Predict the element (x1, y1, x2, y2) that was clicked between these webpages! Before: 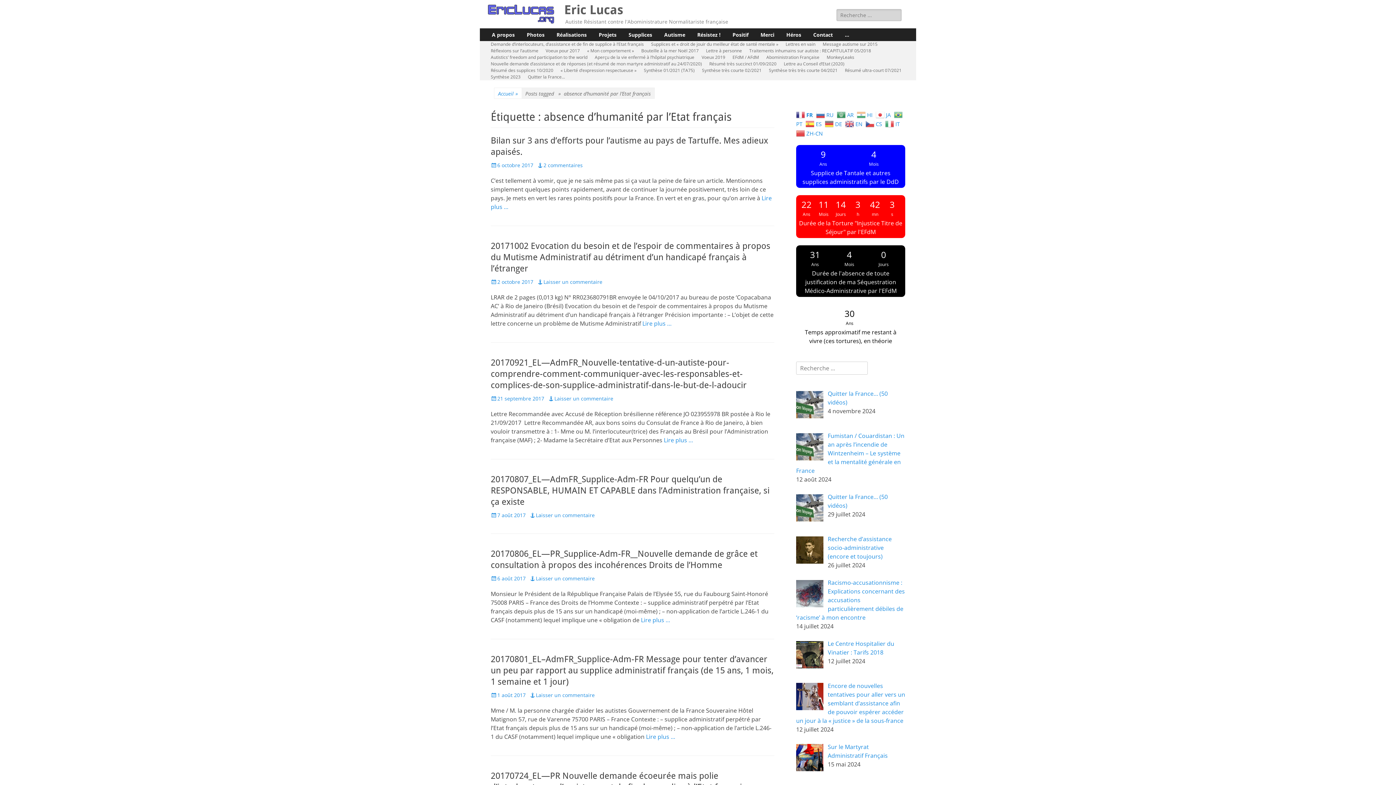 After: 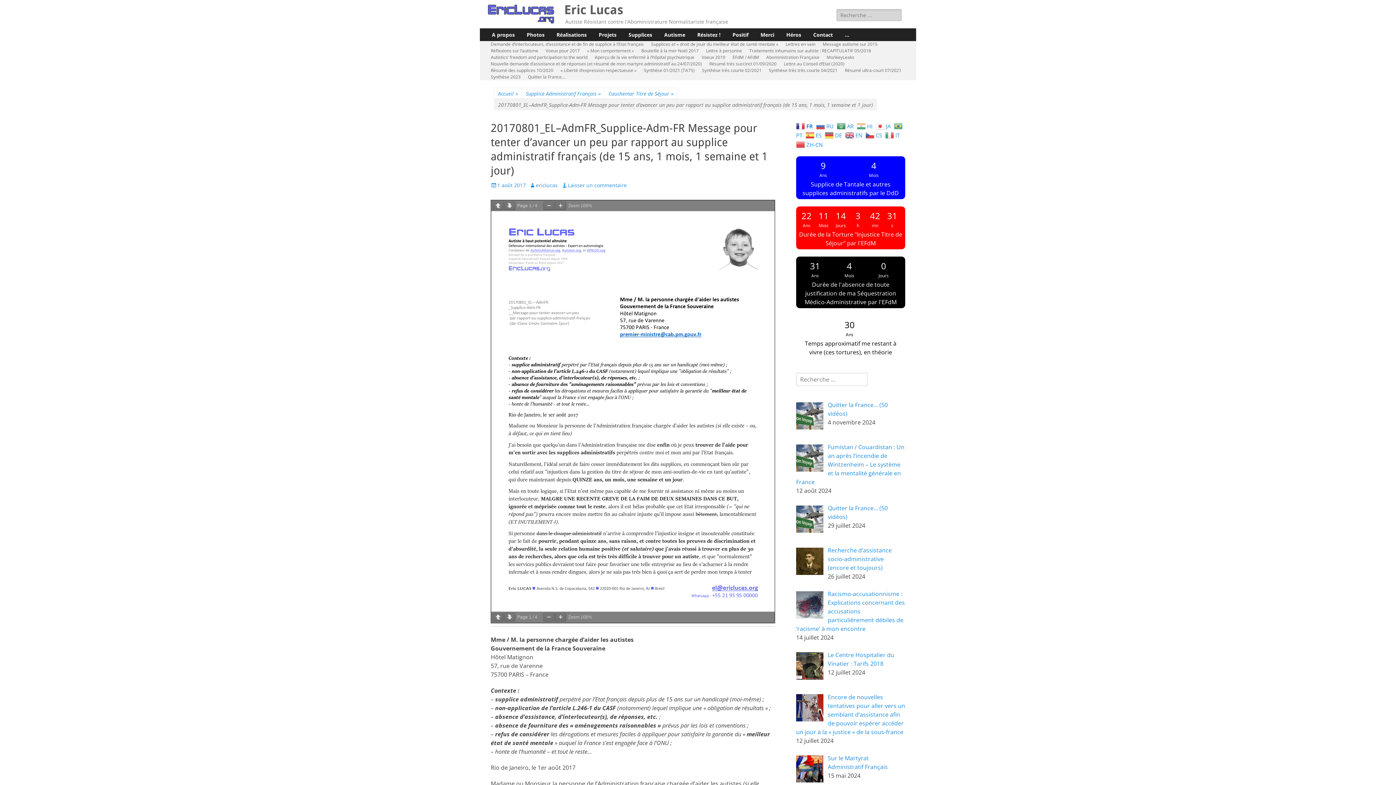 Action: label: Lire plus … bbox: (646, 733, 675, 741)